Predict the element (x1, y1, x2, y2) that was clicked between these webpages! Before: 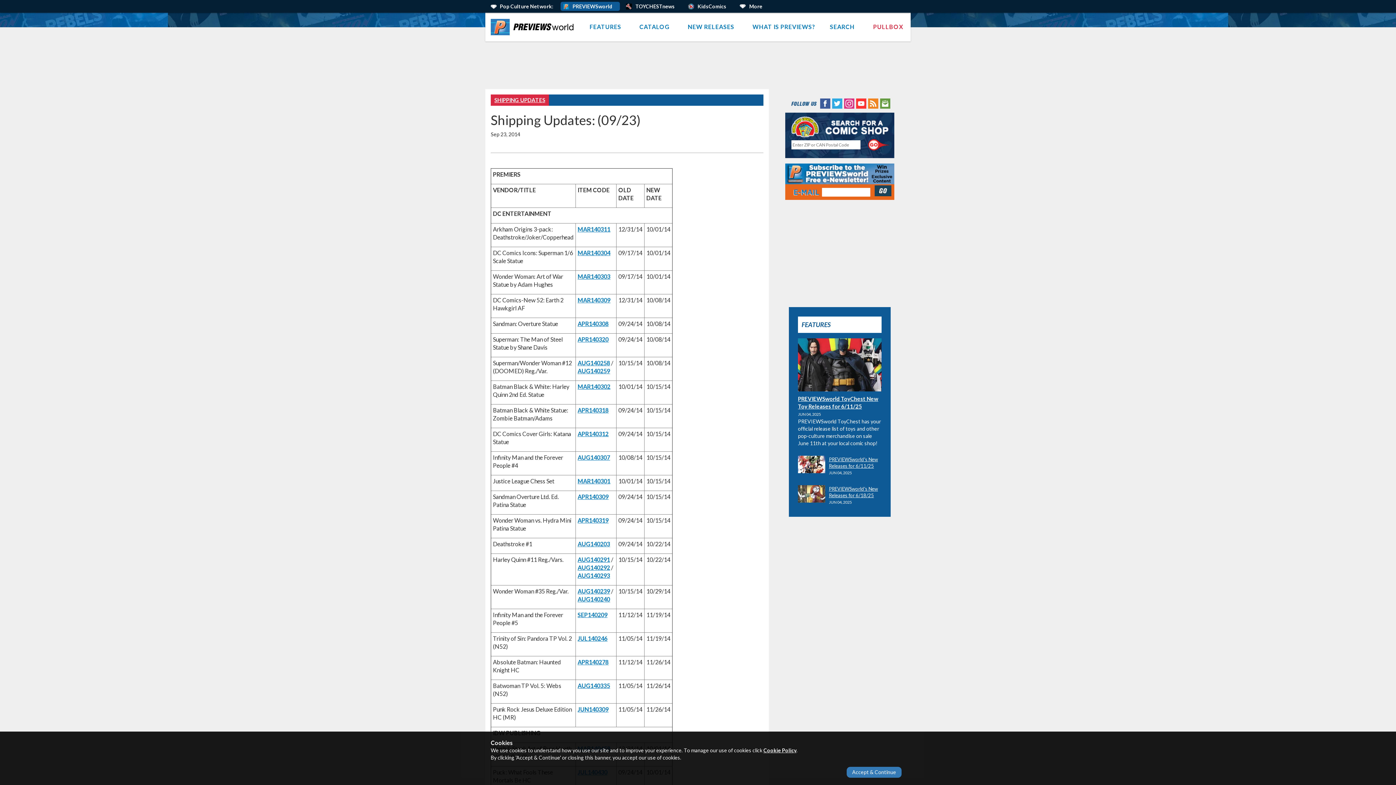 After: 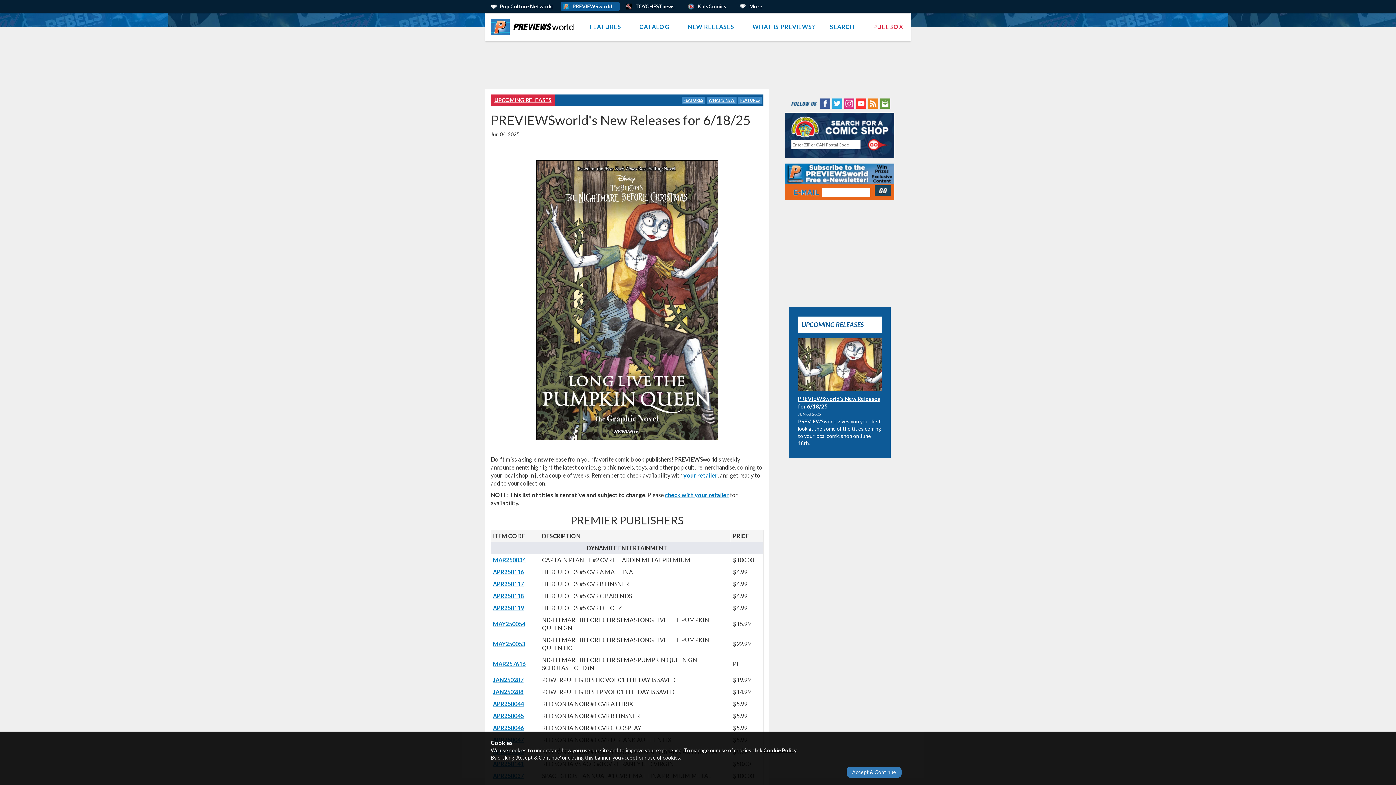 Action: label: PREVIEWSworld's New Releases for 6/18/25 bbox: (829, 484, 881, 498)